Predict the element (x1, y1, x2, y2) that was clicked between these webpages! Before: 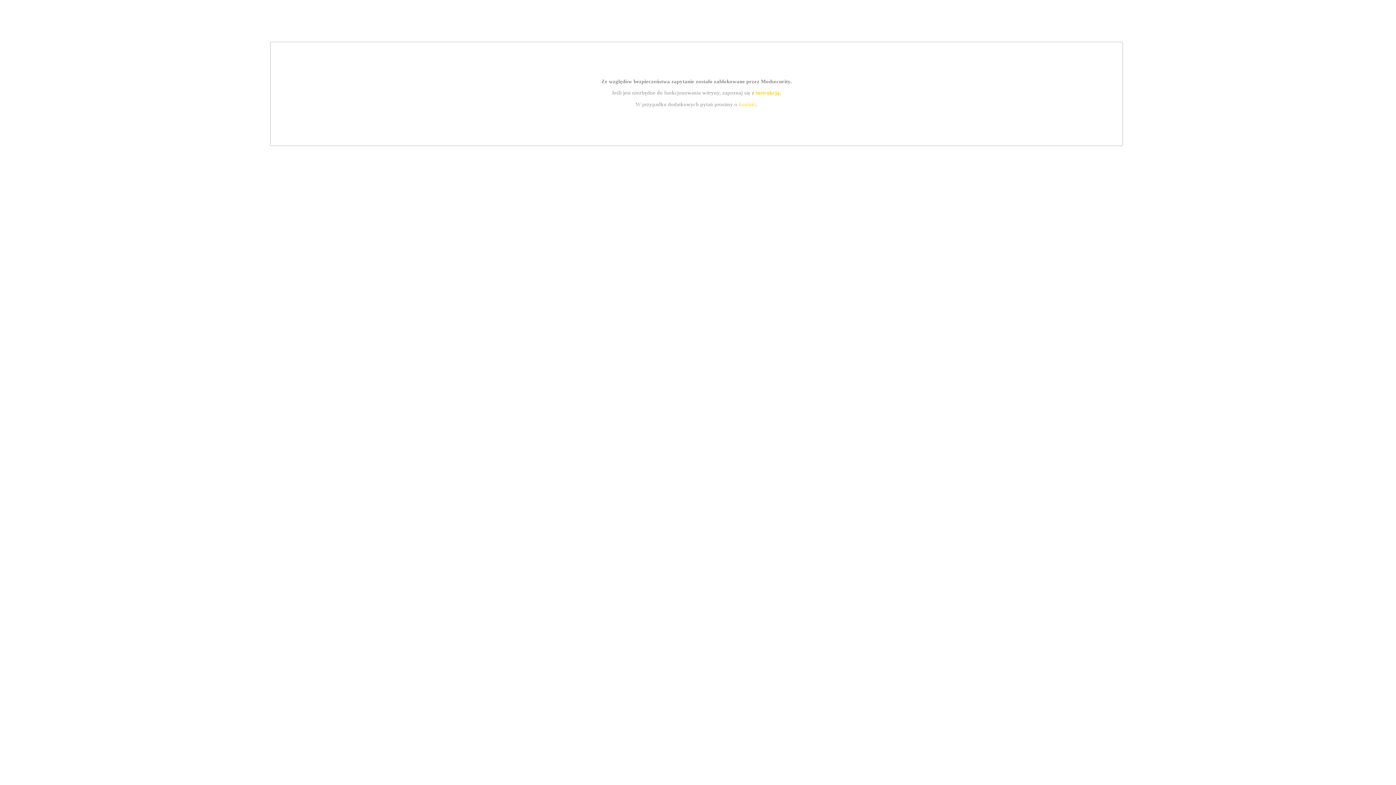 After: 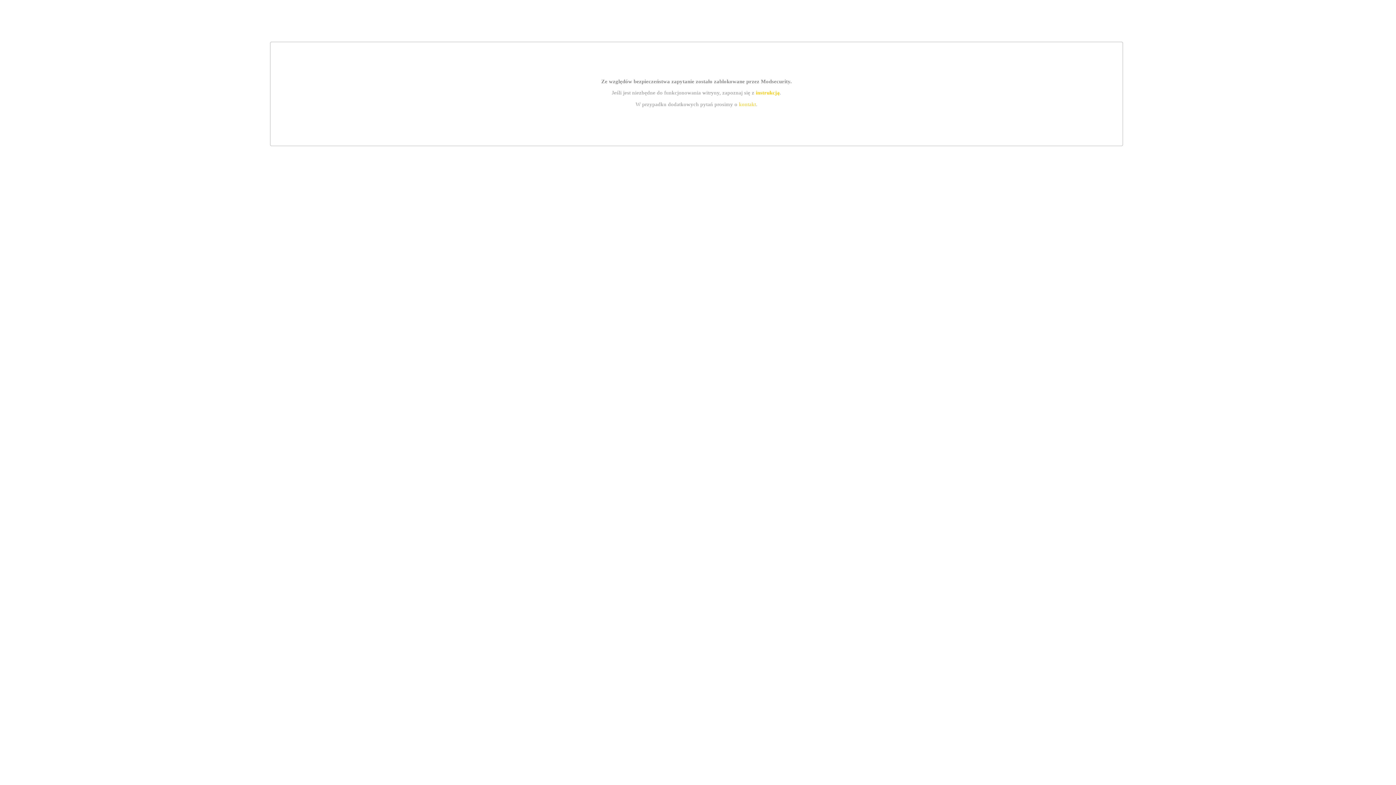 Action: bbox: (739, 101, 756, 107) label: kontakt